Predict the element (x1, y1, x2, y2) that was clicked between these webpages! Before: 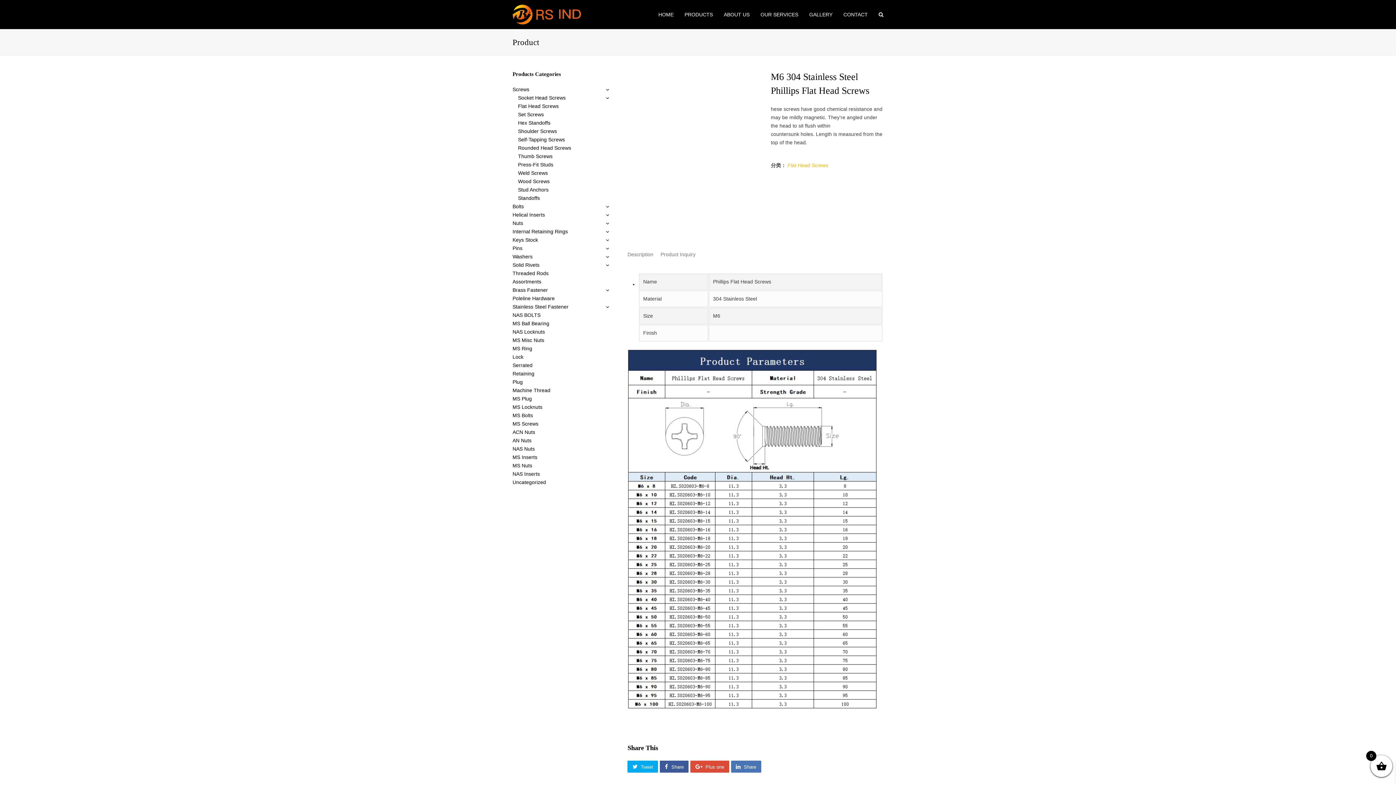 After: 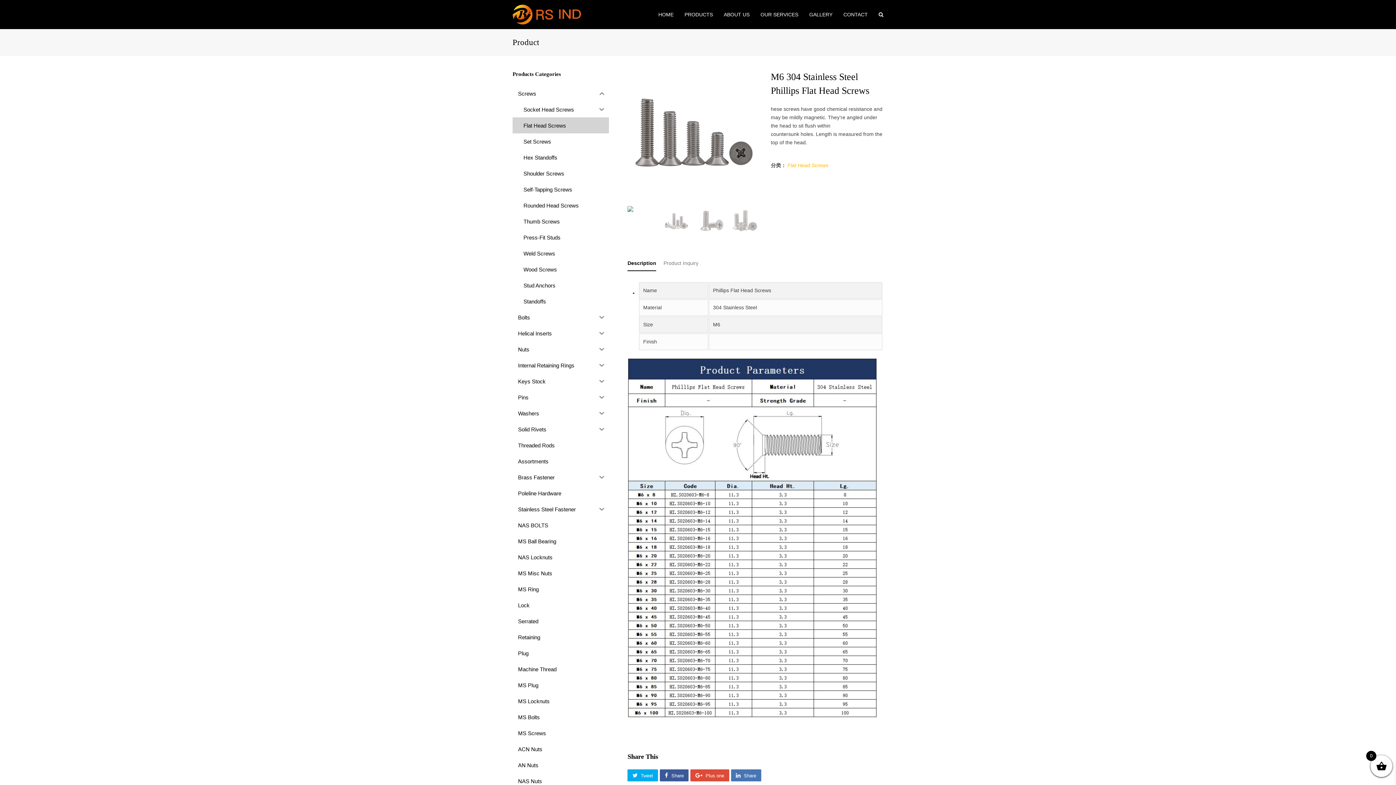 Action: bbox: (731, 761, 761, 773) label:  Share